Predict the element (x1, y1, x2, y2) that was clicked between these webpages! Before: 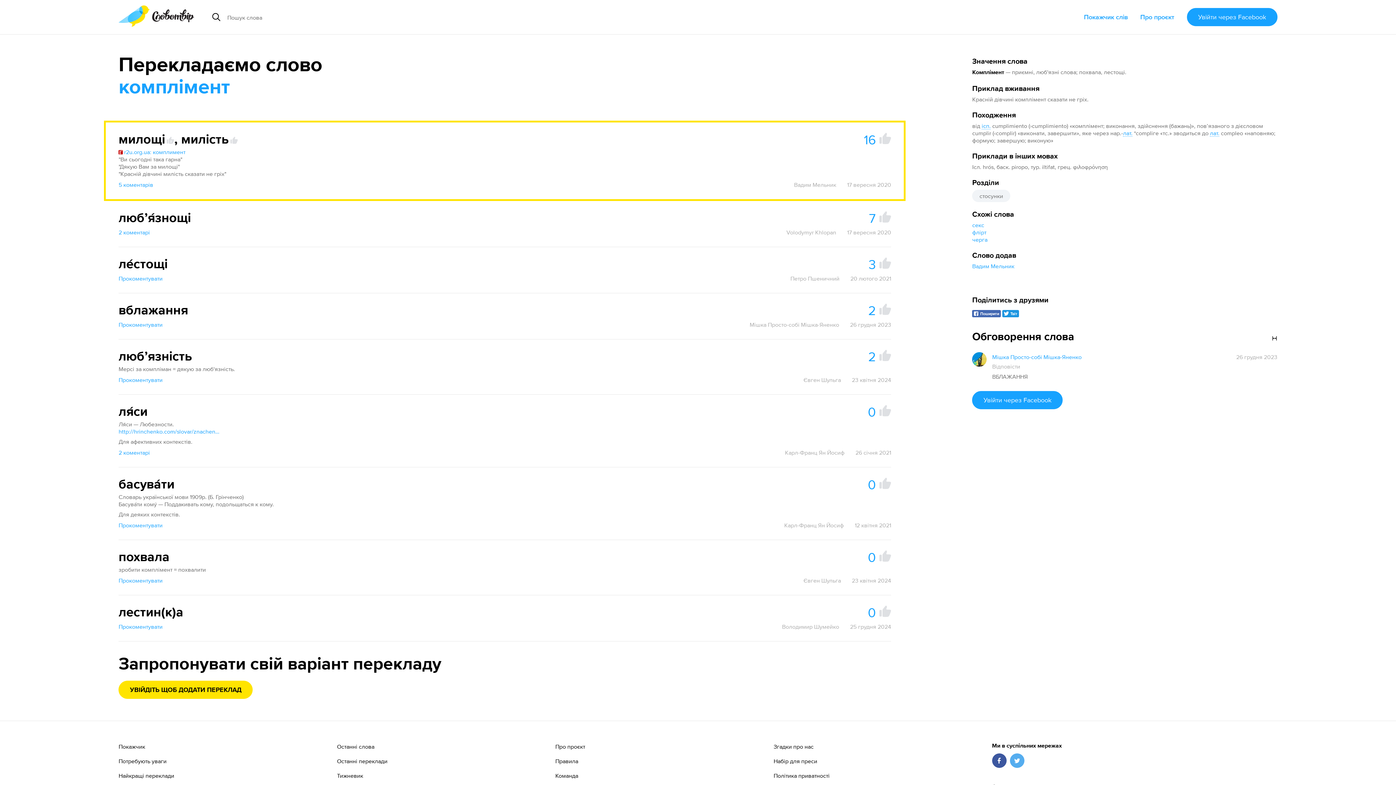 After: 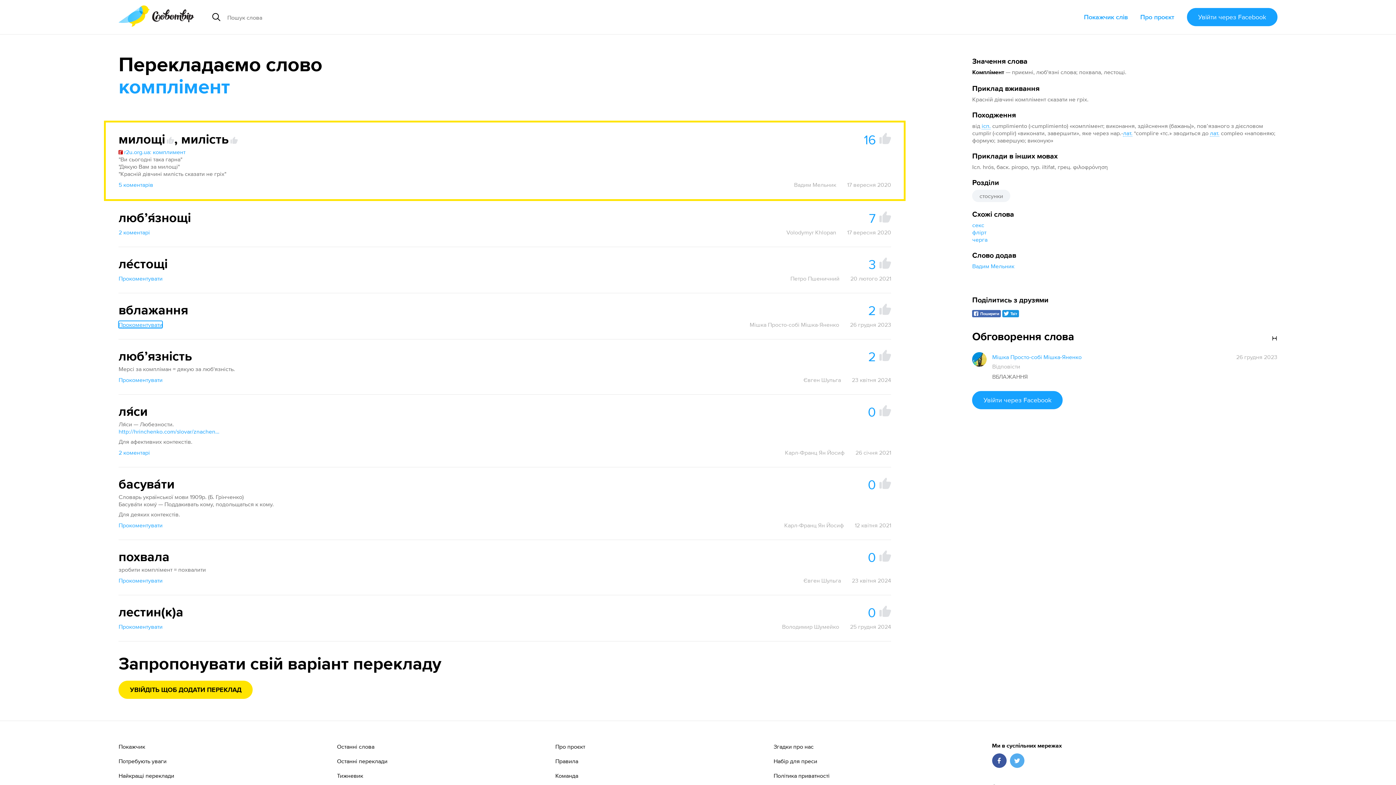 Action: label: Прокоментувати bbox: (118, 321, 162, 328)